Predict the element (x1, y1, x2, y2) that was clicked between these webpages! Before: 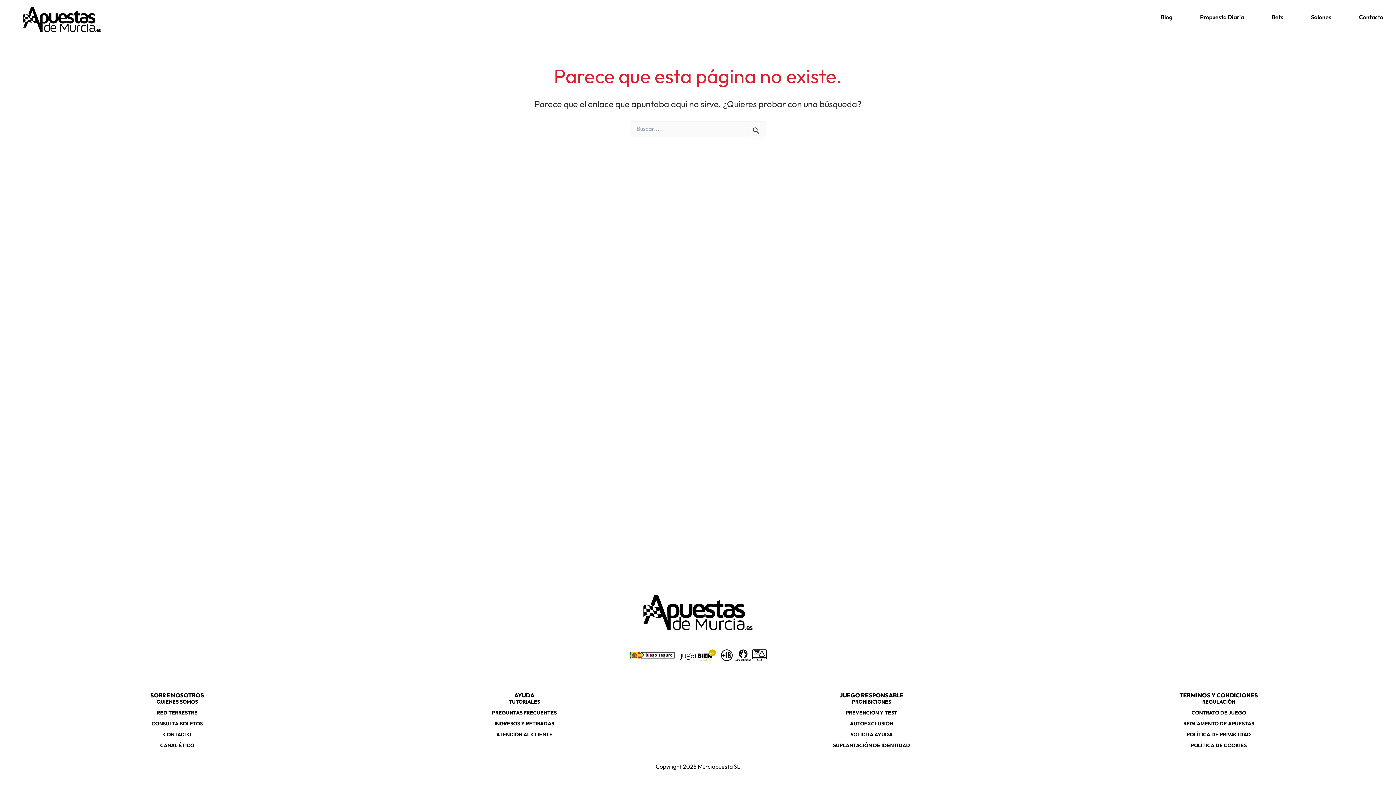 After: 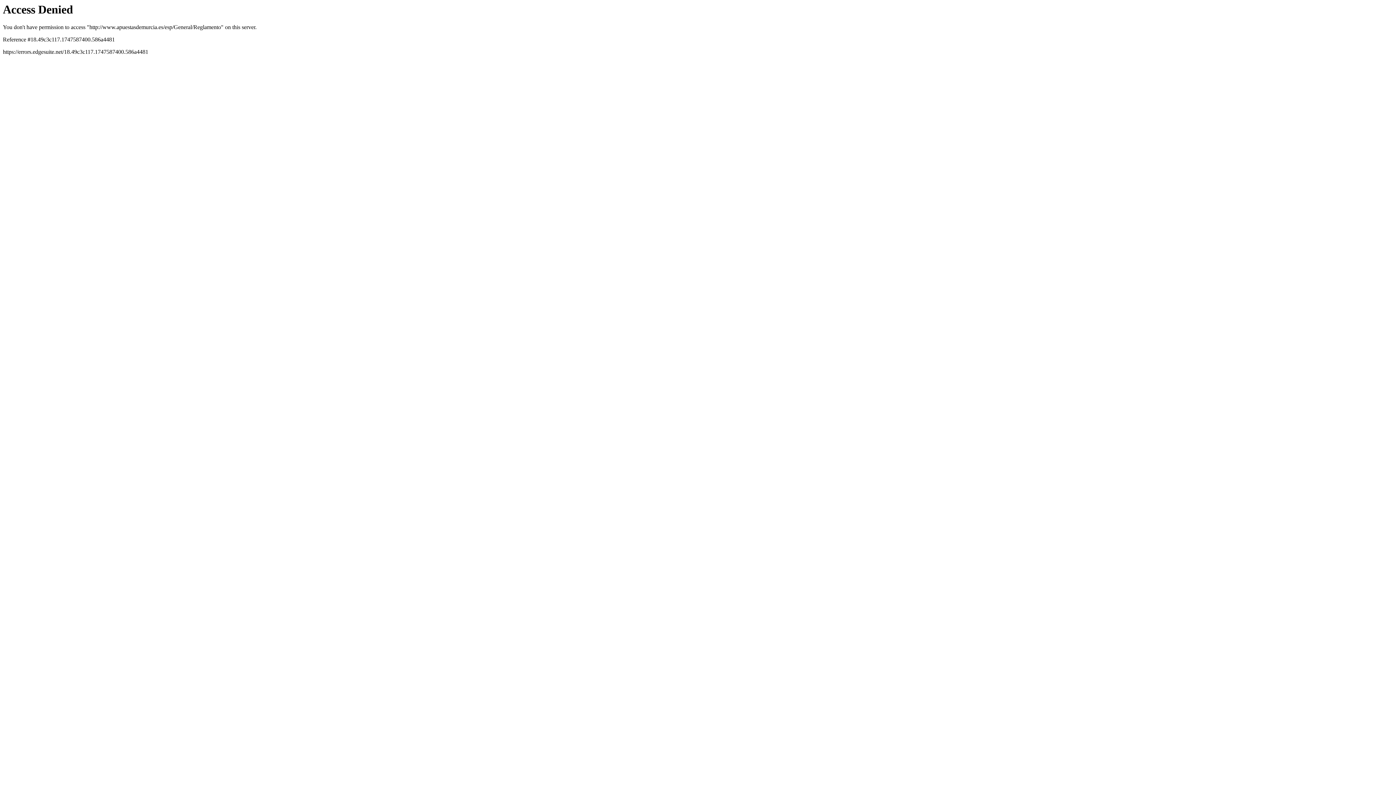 Action: bbox: (1202, 698, 1235, 705) label: REGULACIÓN